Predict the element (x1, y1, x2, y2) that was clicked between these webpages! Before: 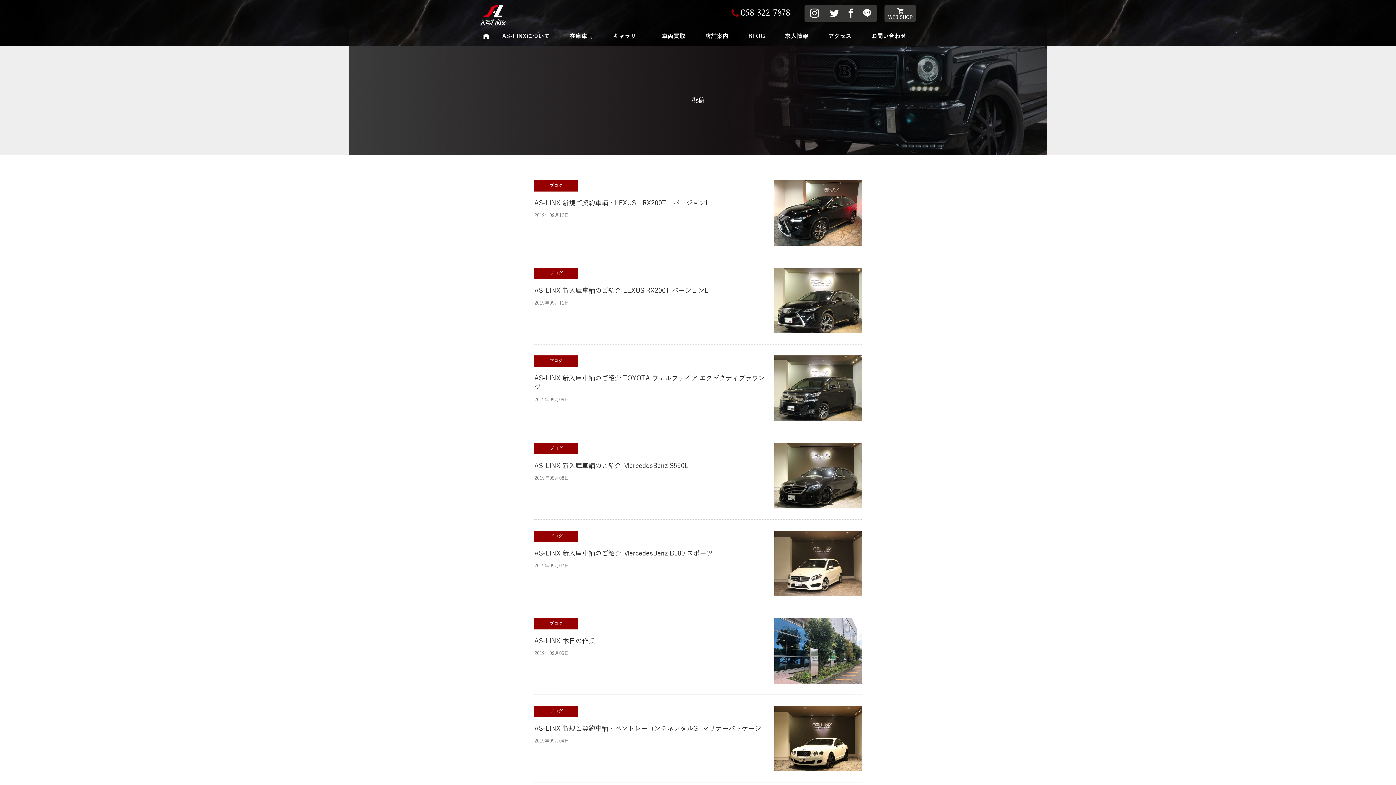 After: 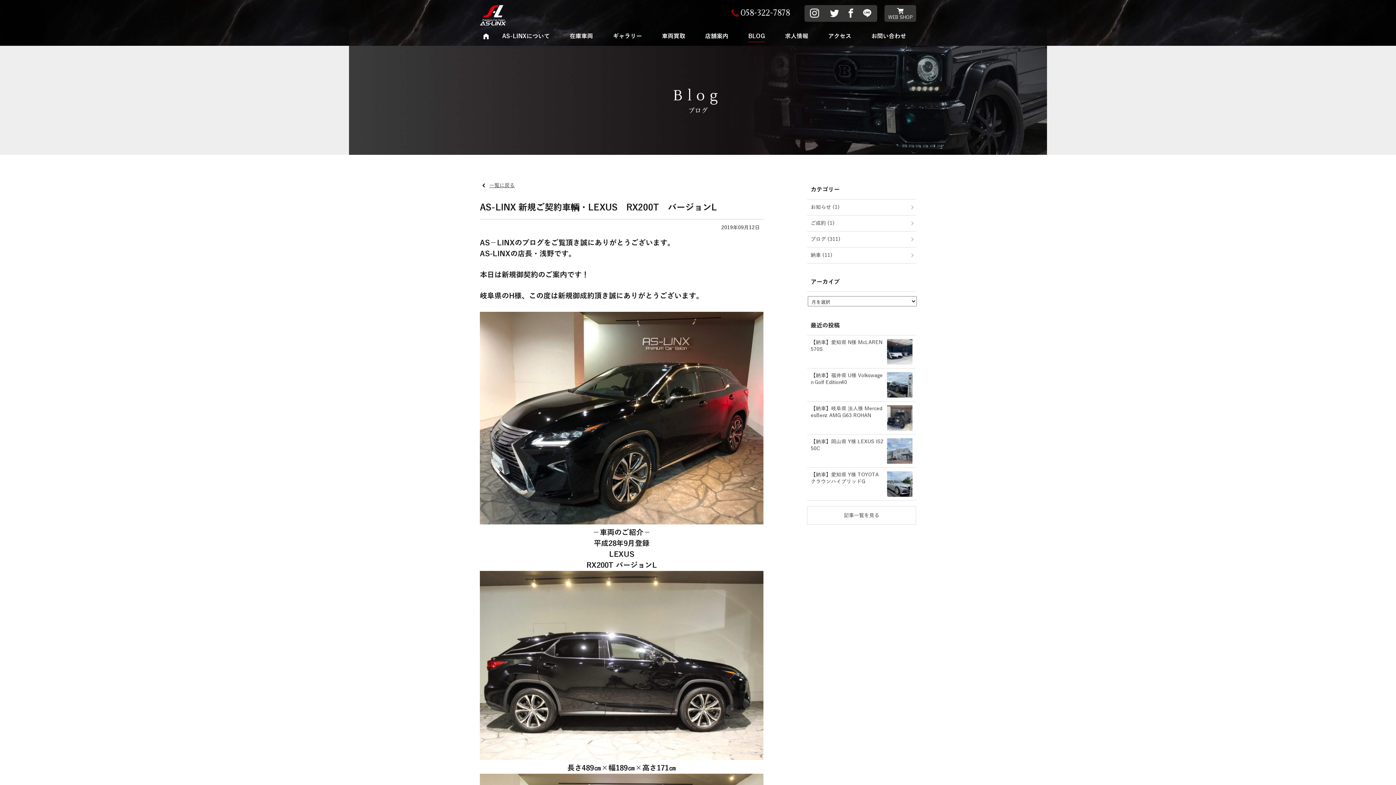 Action: bbox: (534, 199, 709, 206) label: AS-LINX 新規ご契約車輌・LEXUS　RX200T　バージョンL